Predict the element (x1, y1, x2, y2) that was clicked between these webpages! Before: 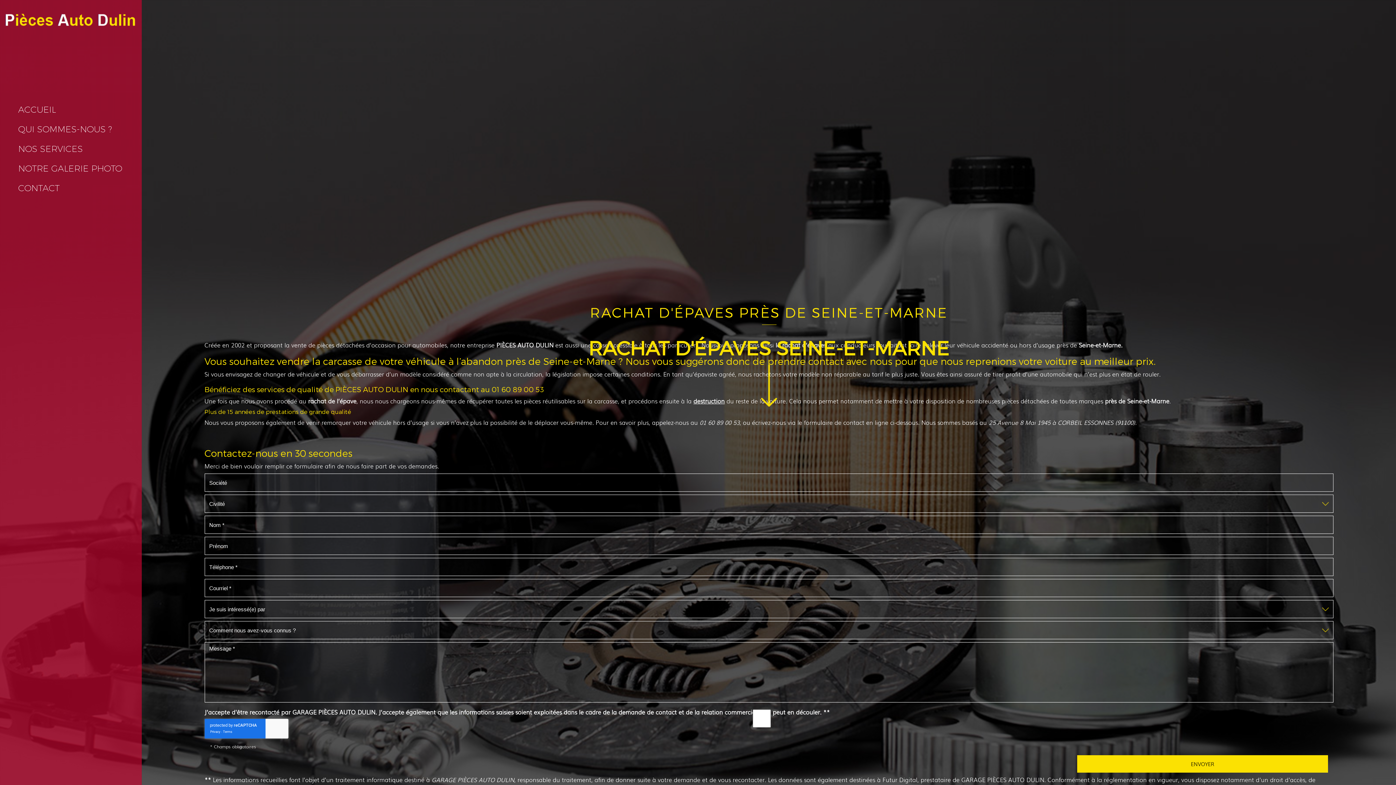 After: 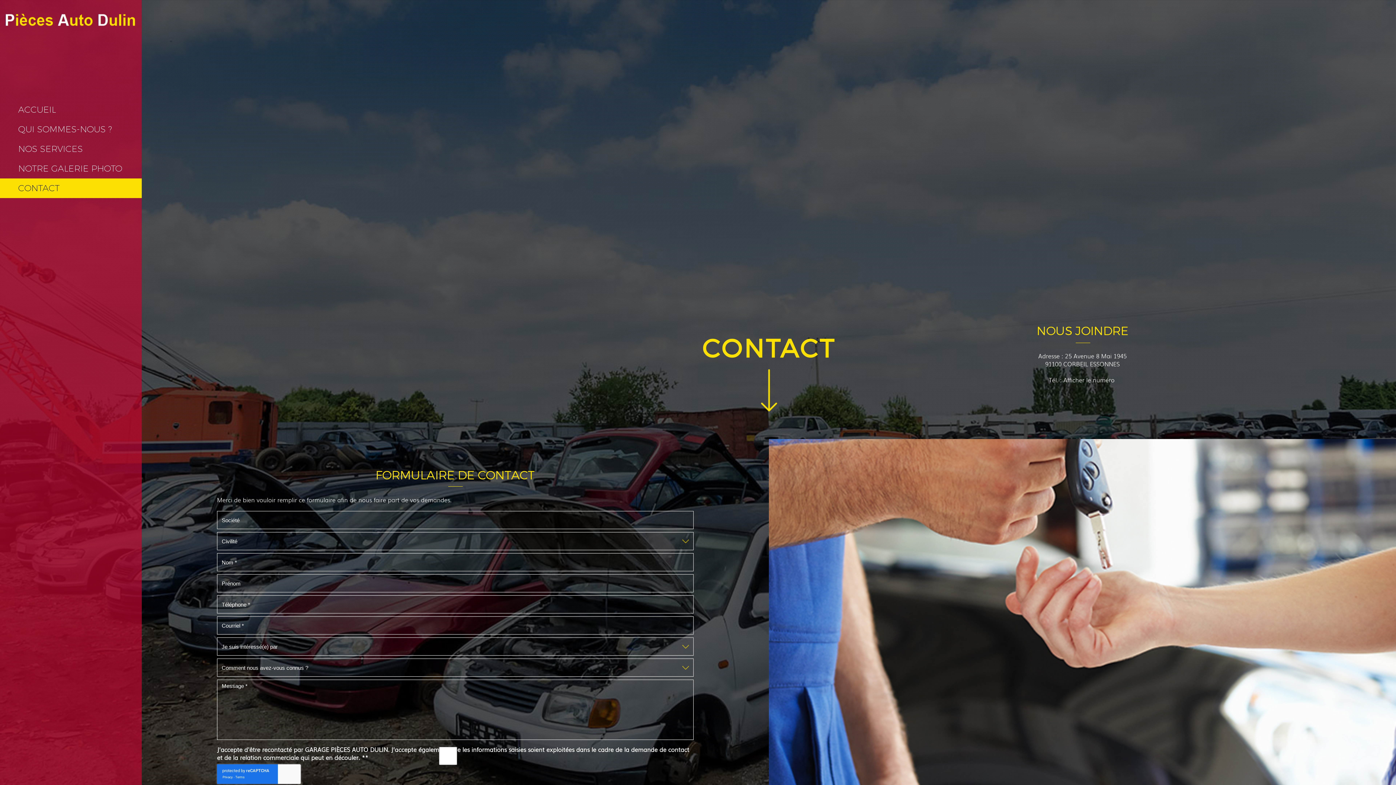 Action: label: CONTACT bbox: (0, 178, 141, 198)